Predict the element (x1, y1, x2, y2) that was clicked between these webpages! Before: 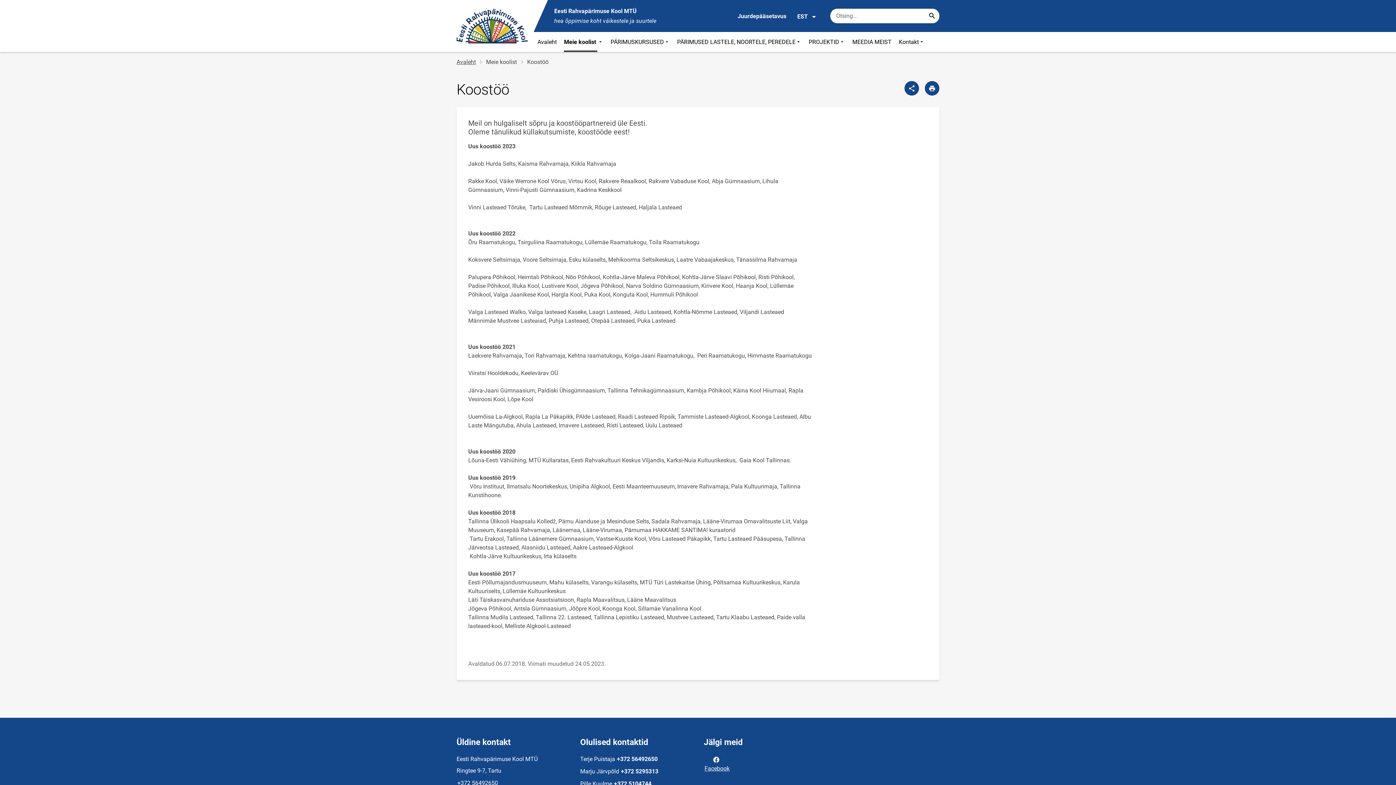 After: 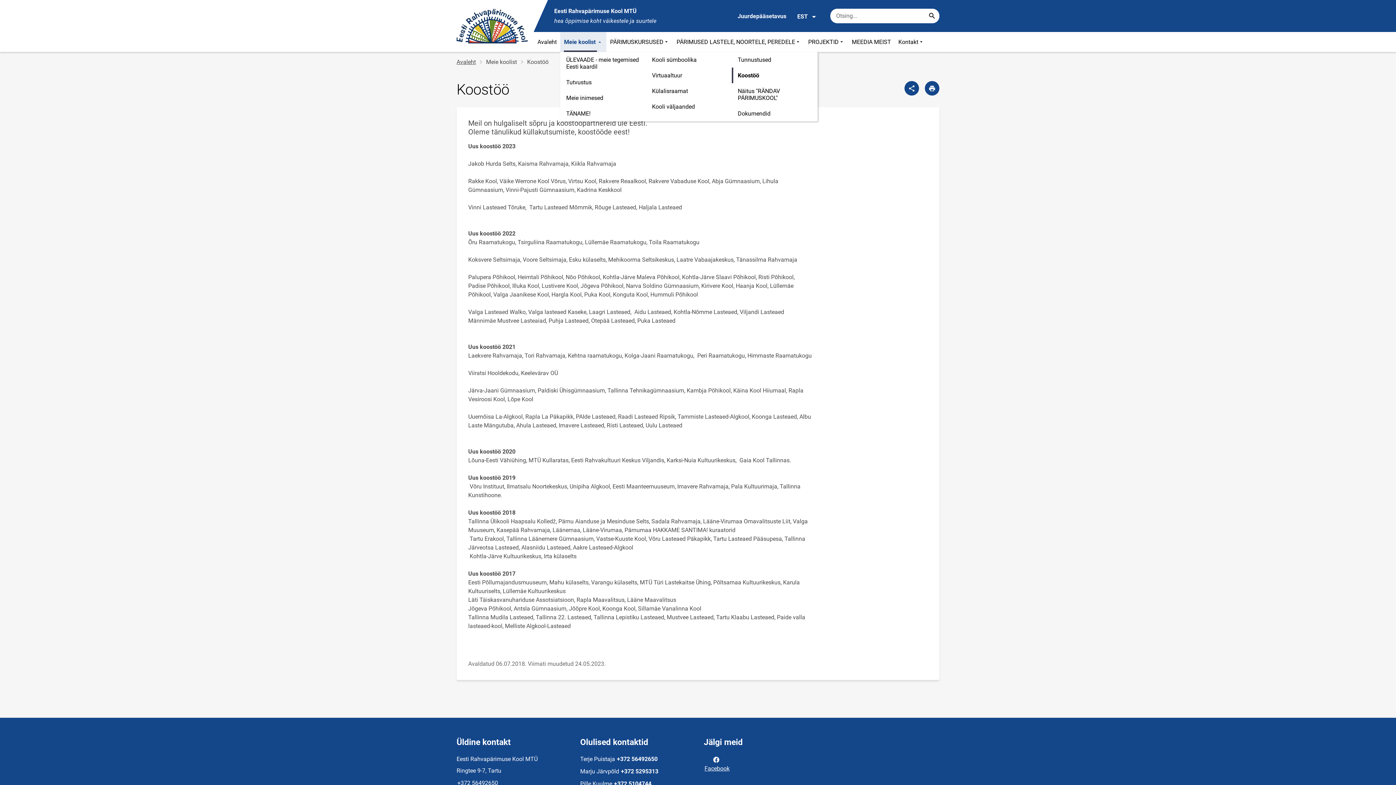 Action: label: Meie koolist  bbox: (560, 32, 607, 52)